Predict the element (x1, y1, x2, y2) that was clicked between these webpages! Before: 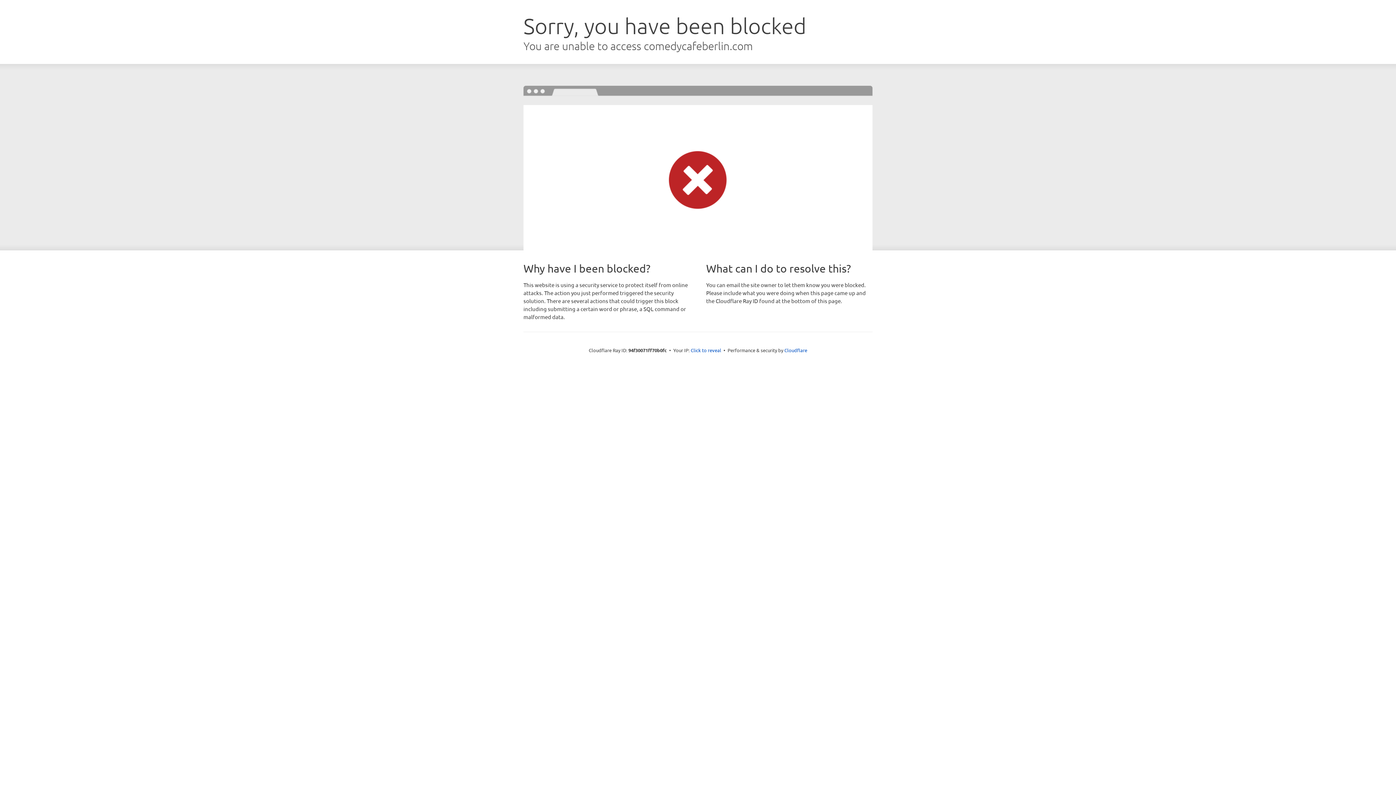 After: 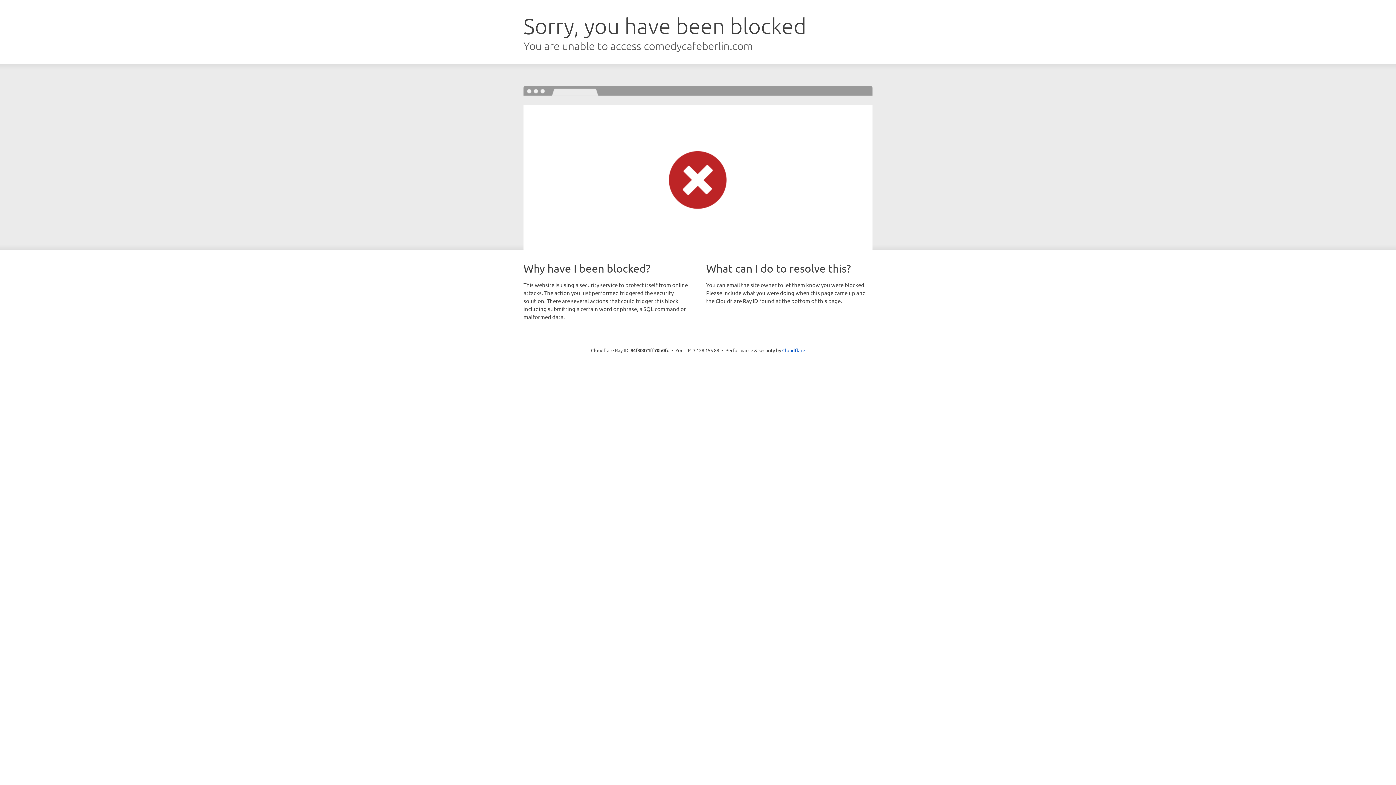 Action: bbox: (690, 346, 721, 353) label: Click to reveal